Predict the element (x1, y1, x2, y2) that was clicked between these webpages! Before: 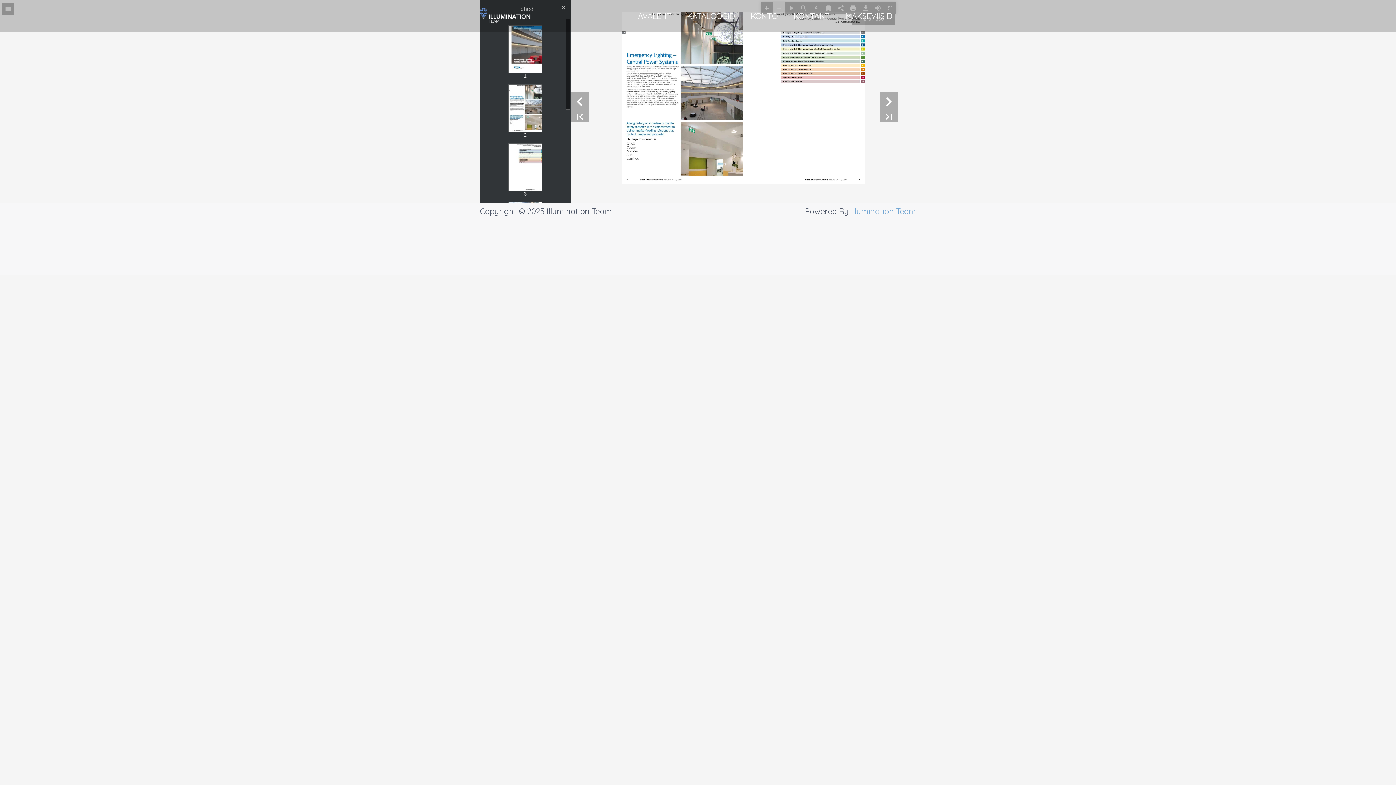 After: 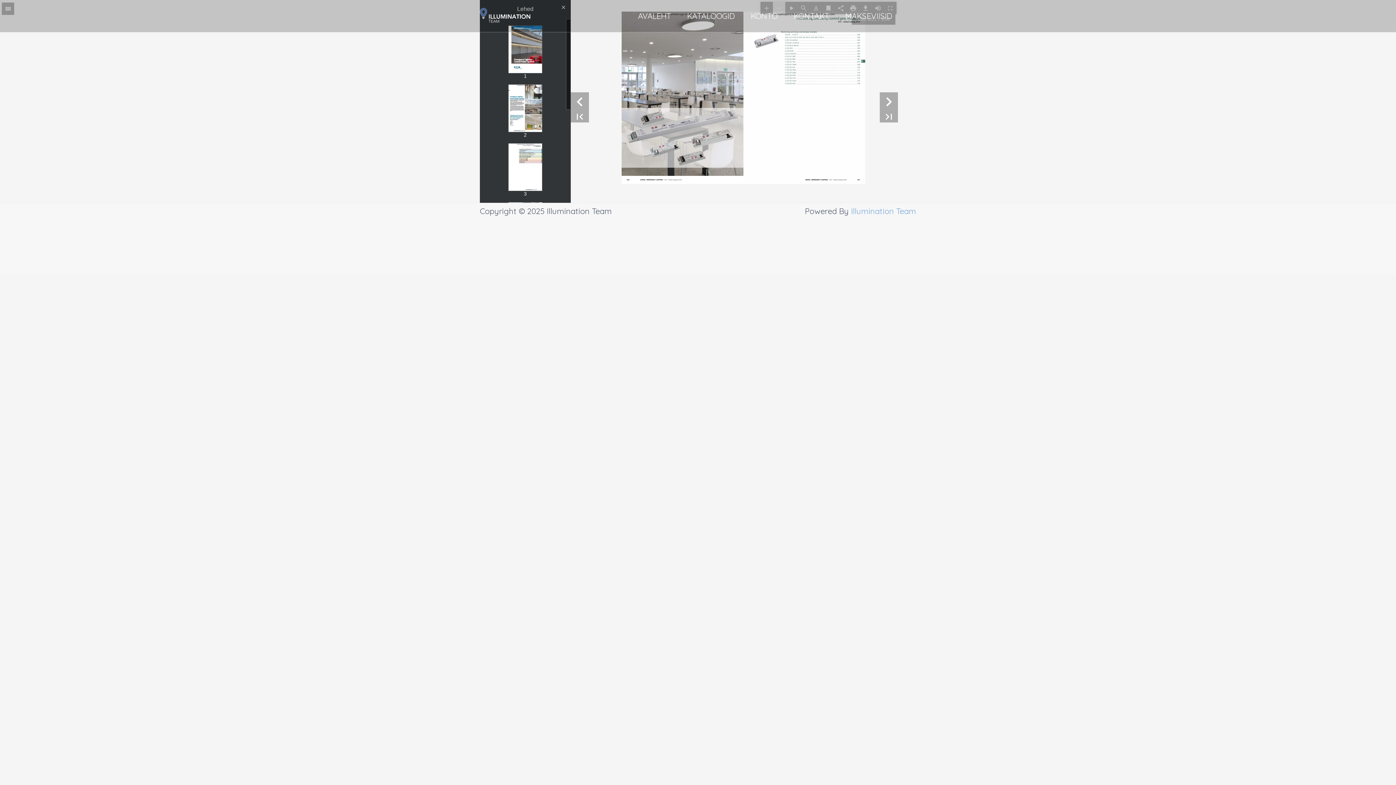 Action: bbox: (780, 59, 865, 63)